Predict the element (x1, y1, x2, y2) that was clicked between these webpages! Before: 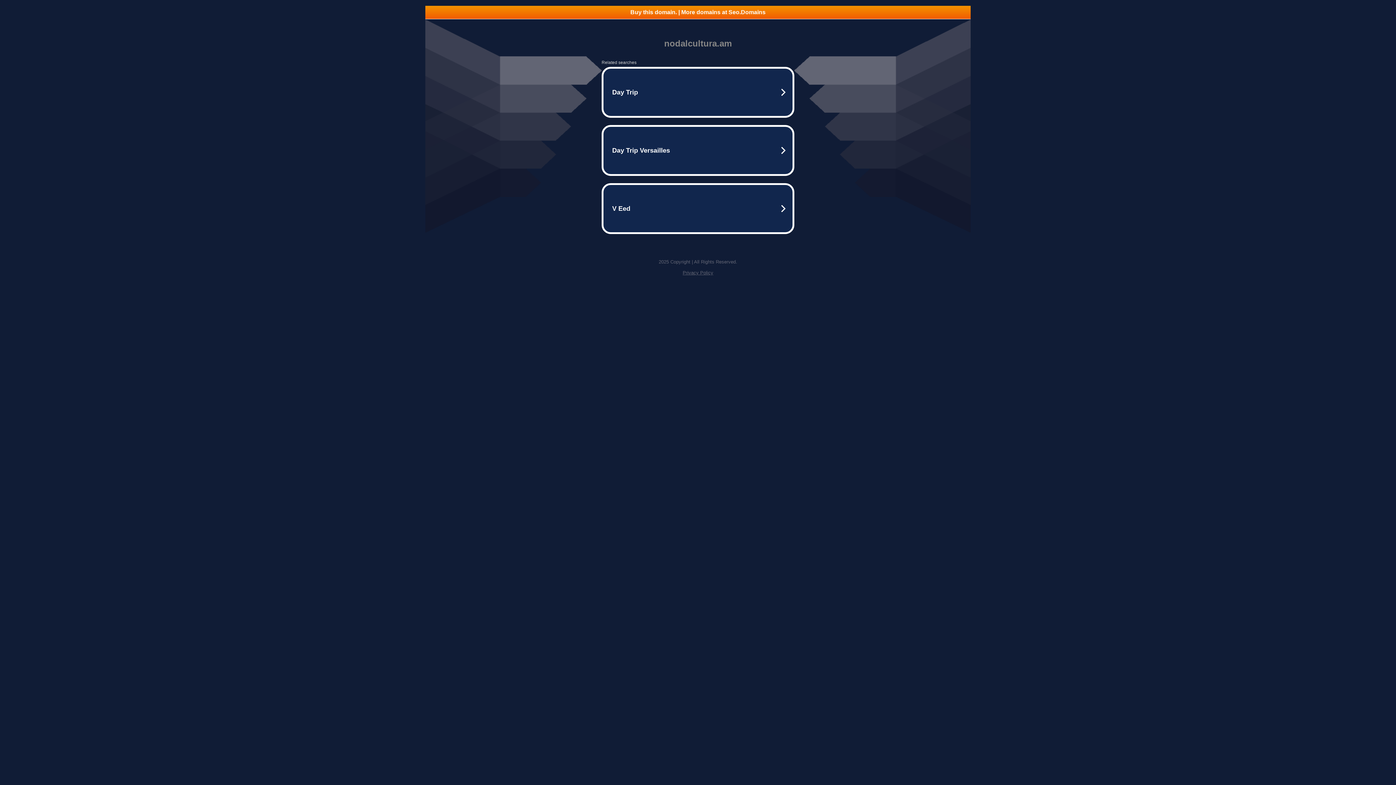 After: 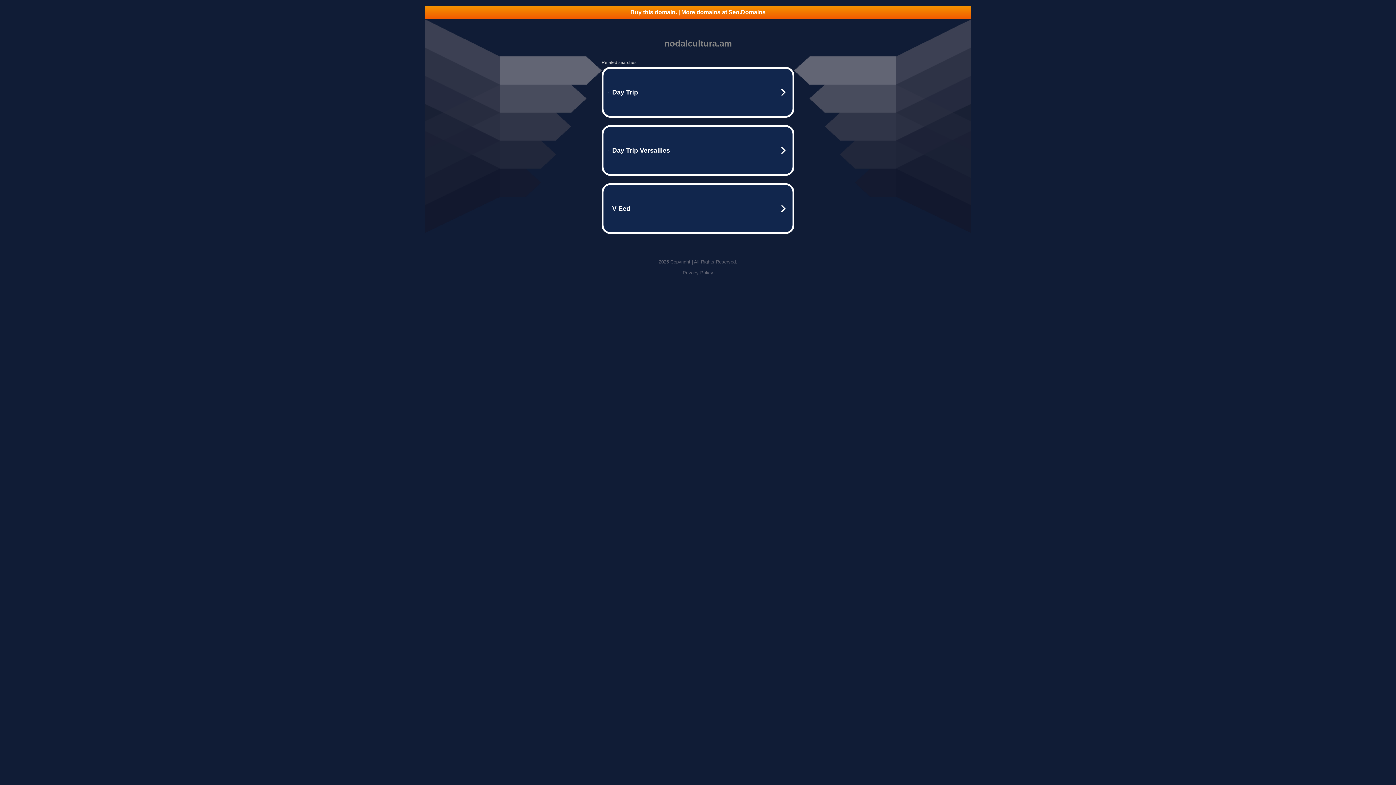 Action: bbox: (425, 5, 970, 18) label: Buy this domain. | More domains at Seo.Domains